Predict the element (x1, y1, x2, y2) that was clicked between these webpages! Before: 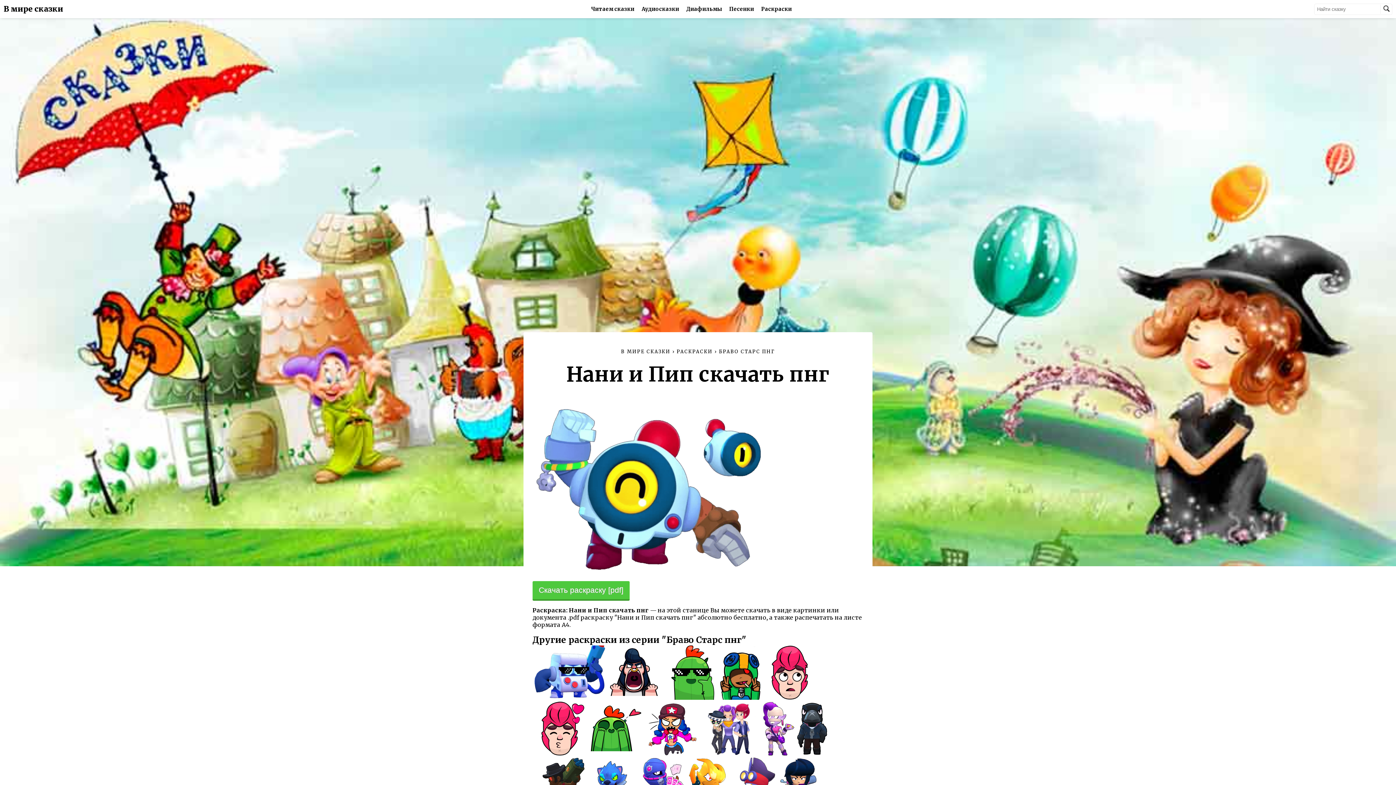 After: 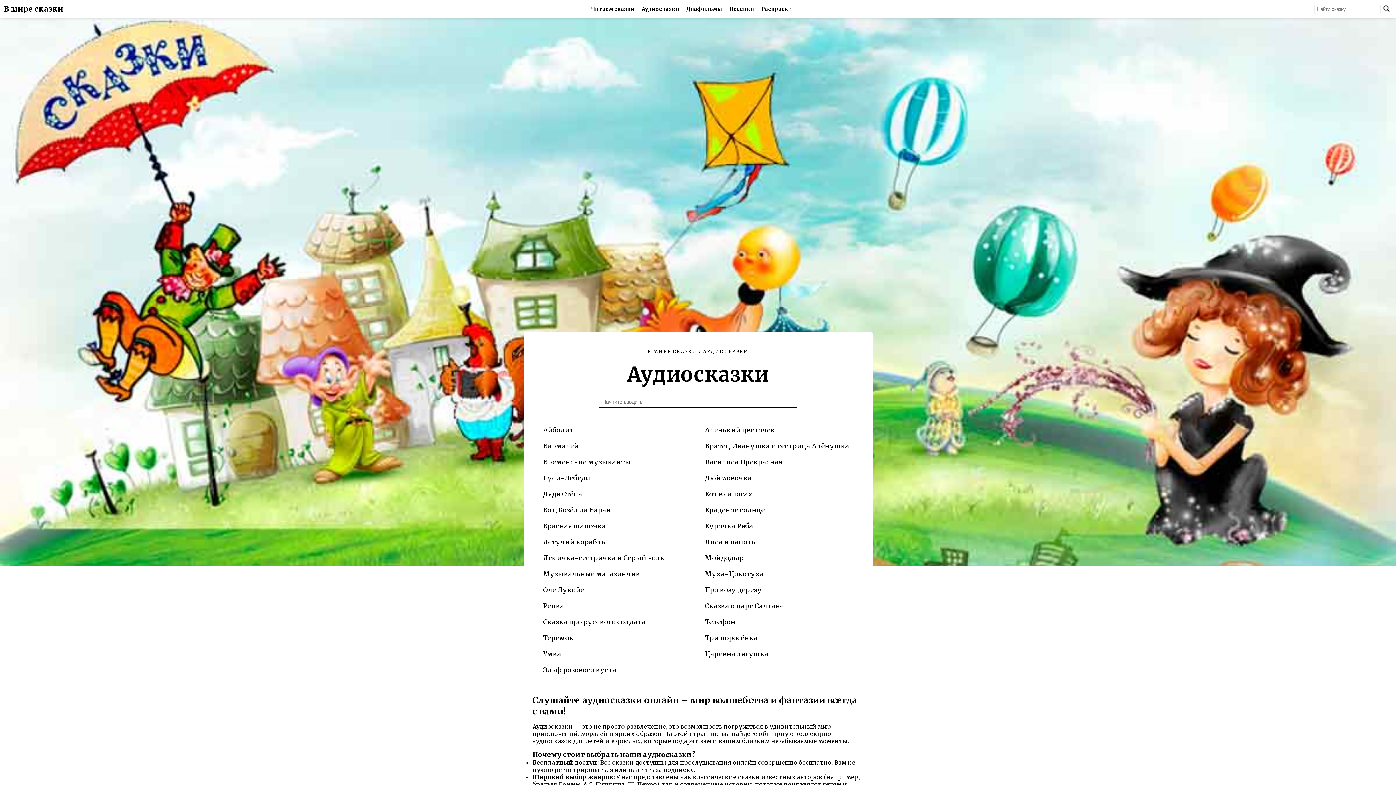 Action: bbox: (641, 5, 679, 12) label: Аудиосказки